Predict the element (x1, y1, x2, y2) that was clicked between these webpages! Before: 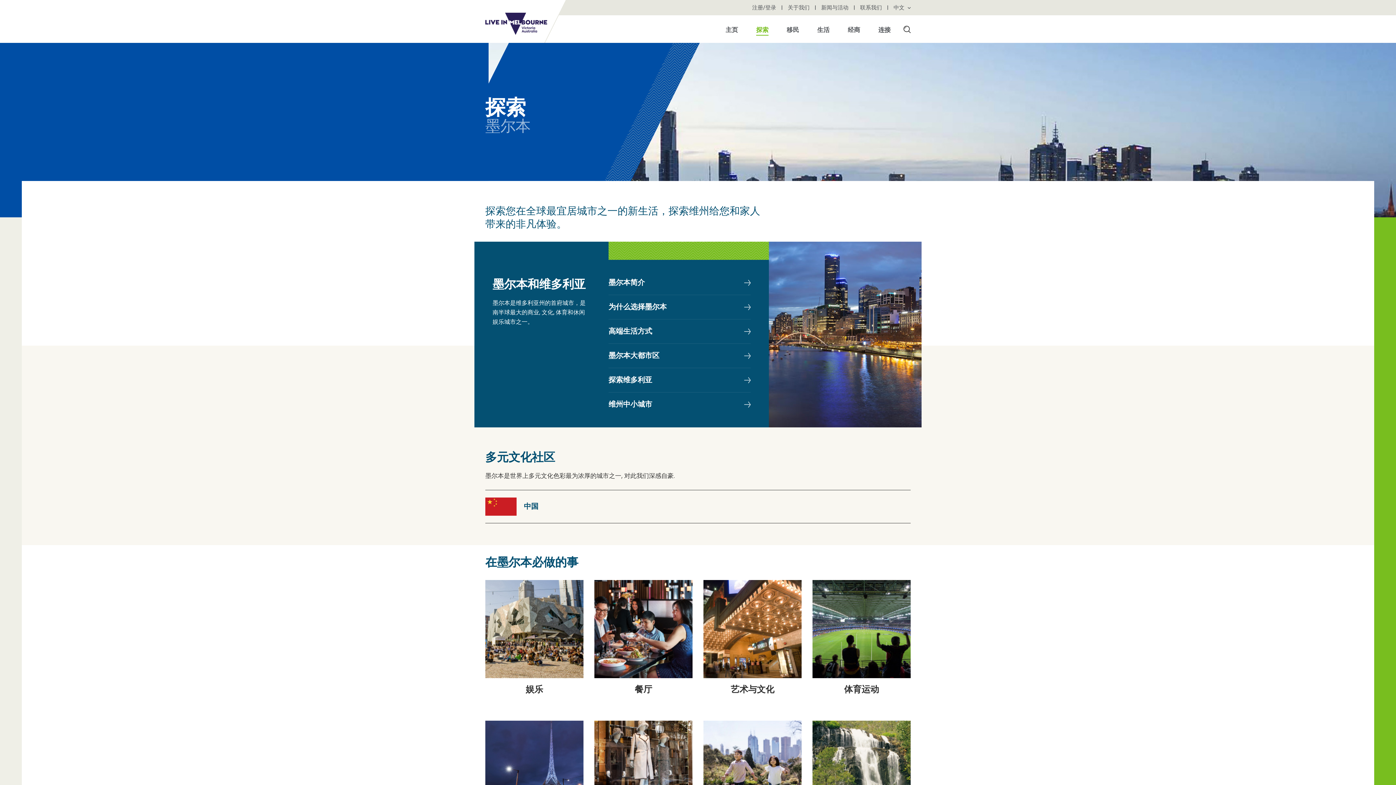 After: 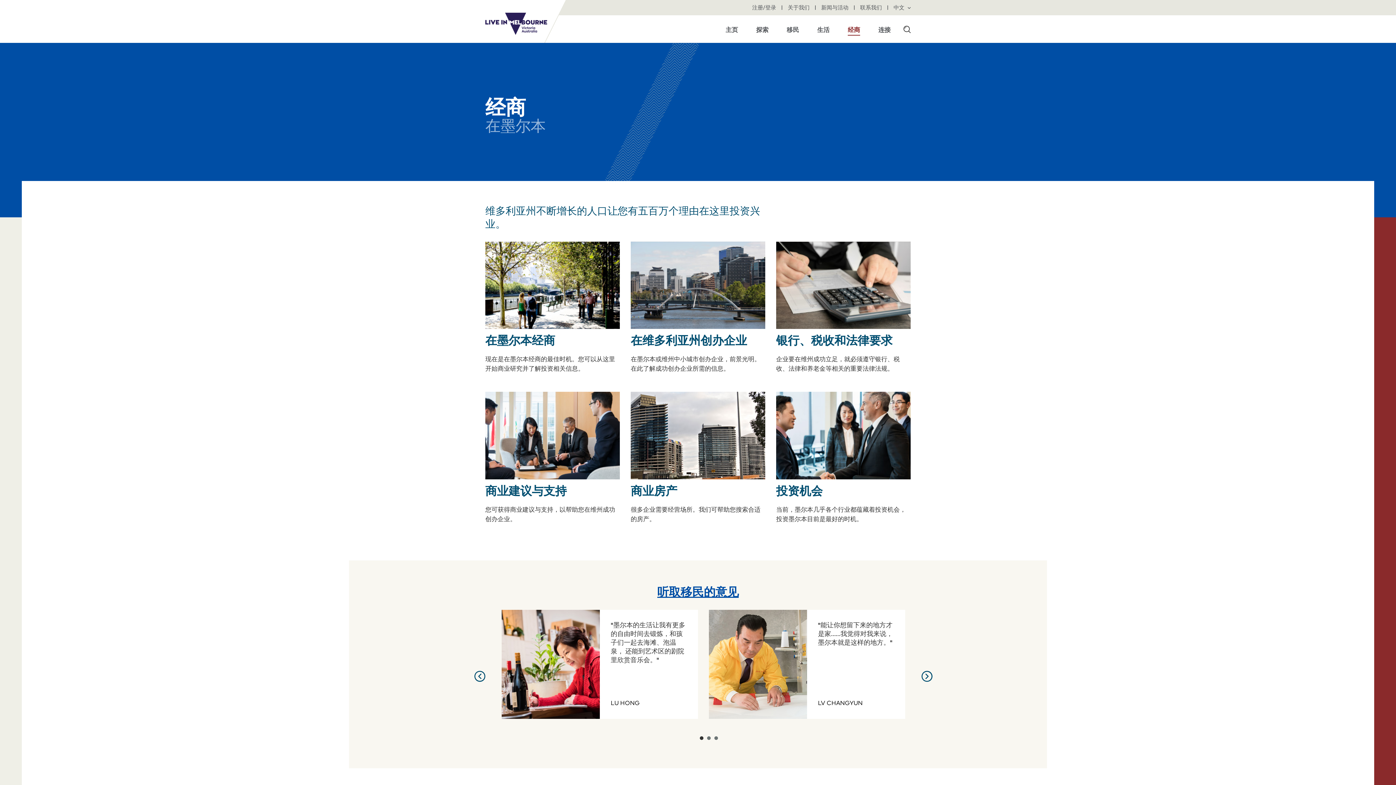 Action: bbox: (838, 15, 869, 42) label: 经商